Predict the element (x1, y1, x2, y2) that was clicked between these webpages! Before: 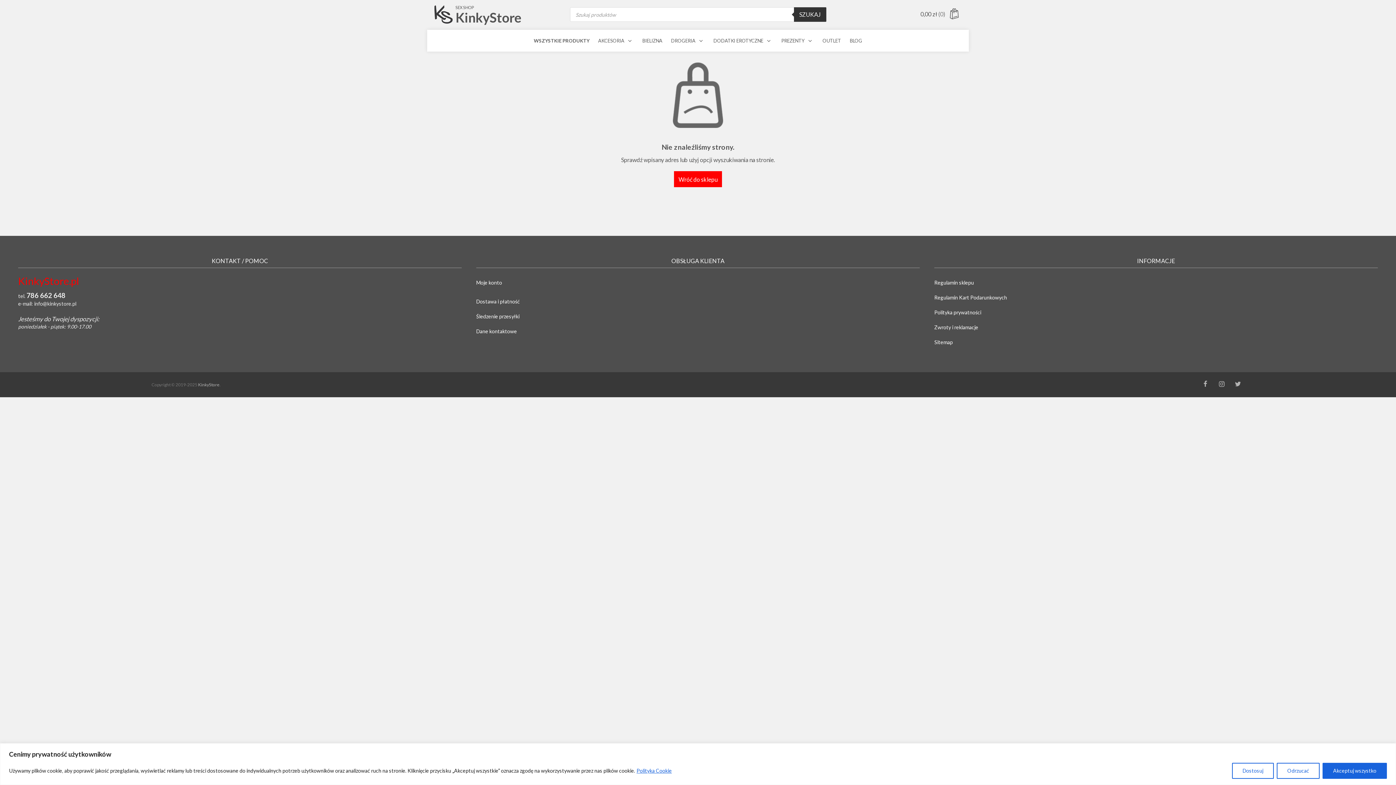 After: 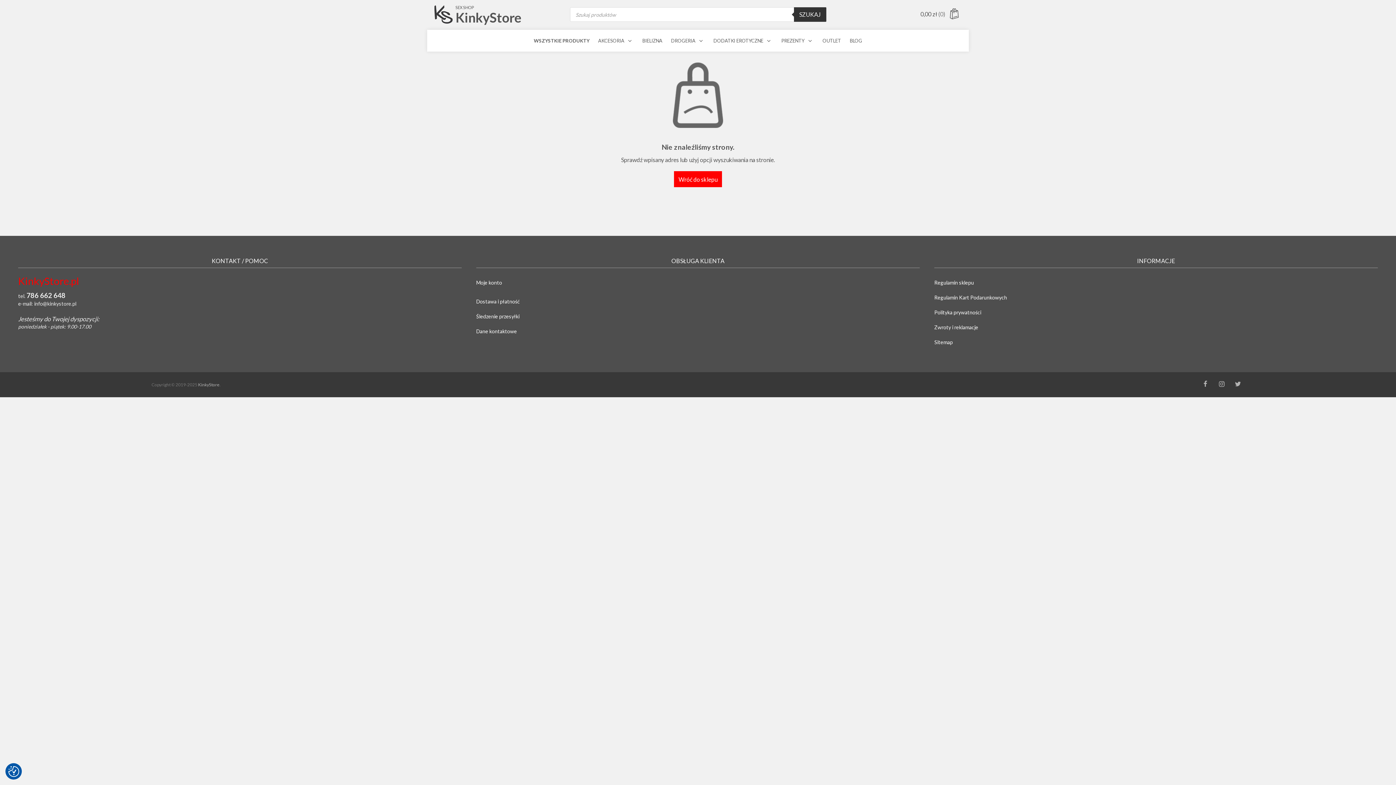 Action: bbox: (1322, 763, 1387, 779) label: Akceptuj wszystko